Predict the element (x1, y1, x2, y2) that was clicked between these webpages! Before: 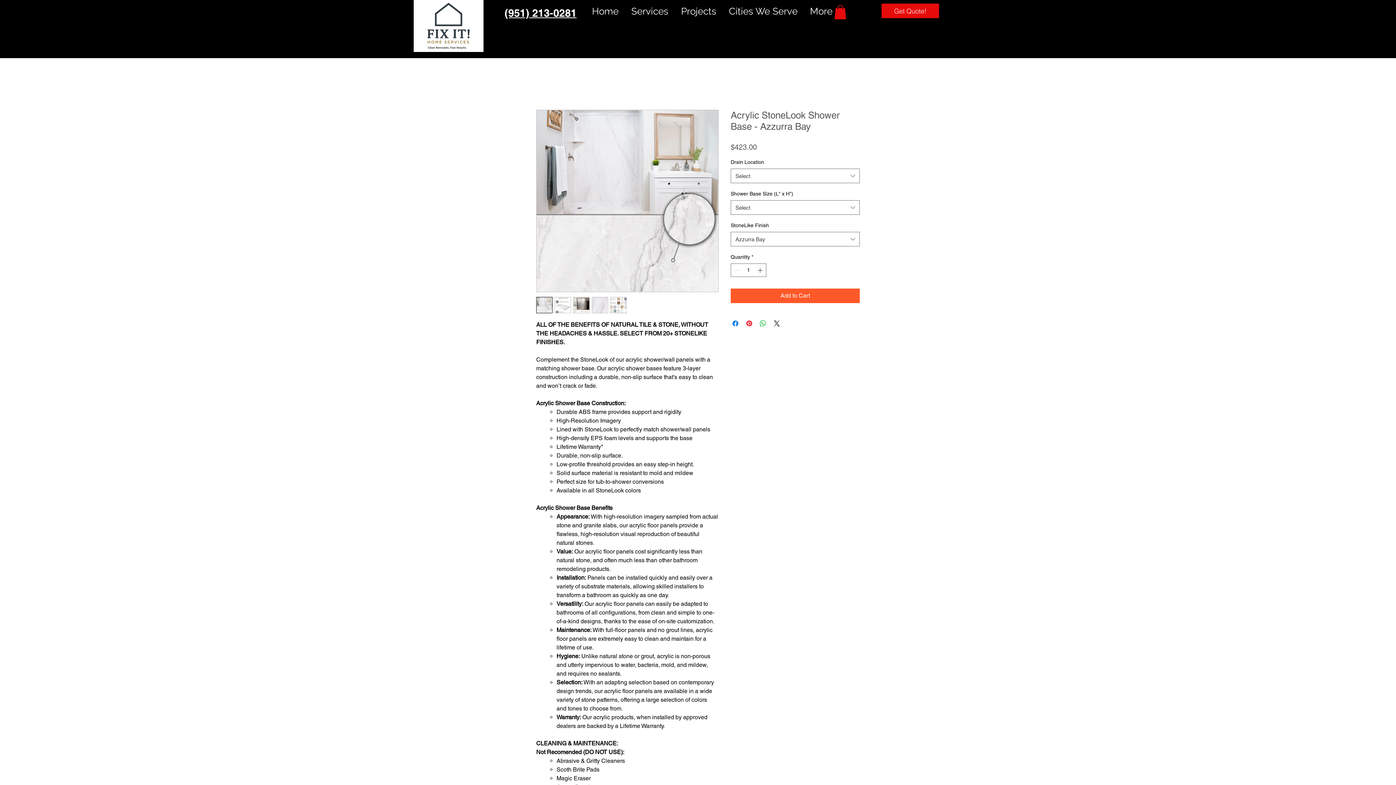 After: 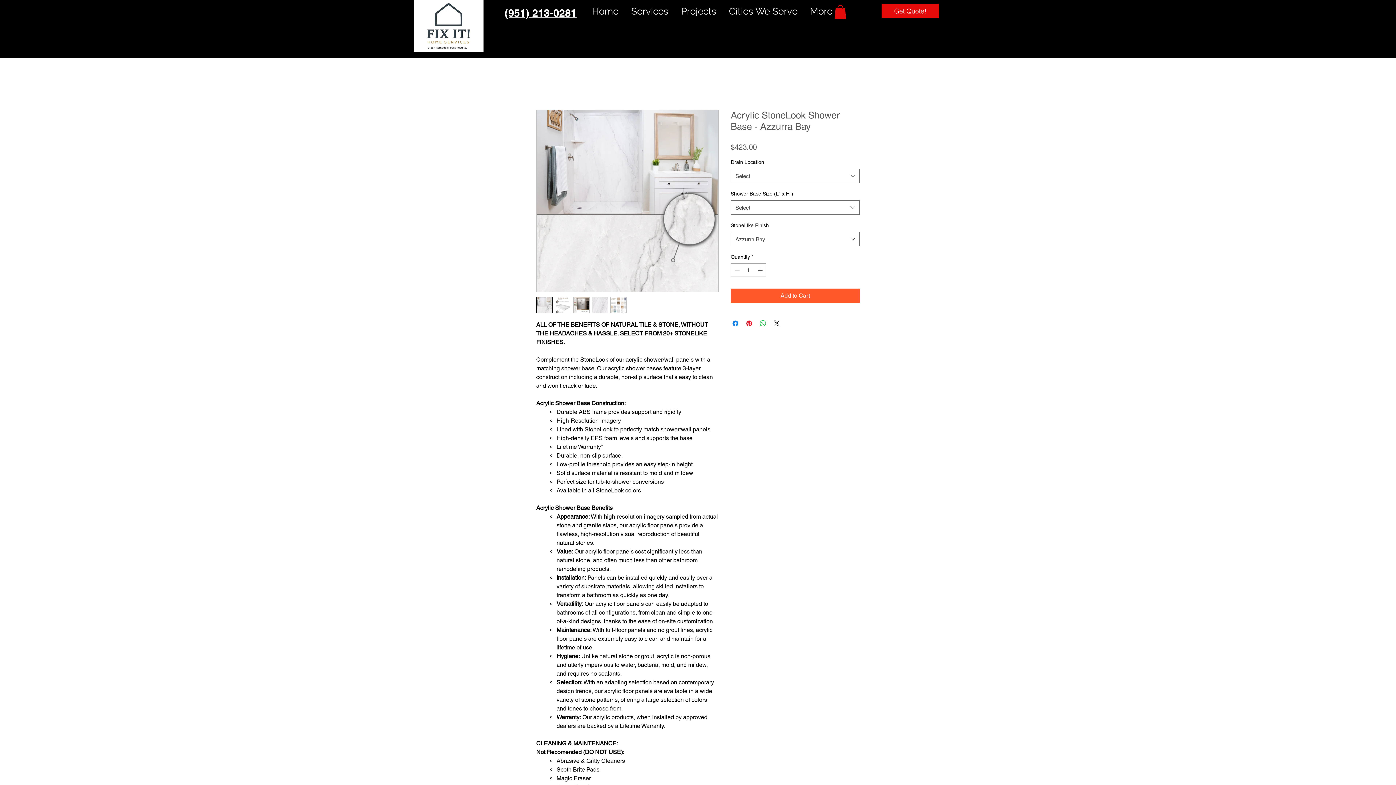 Action: bbox: (592, 297, 608, 313)